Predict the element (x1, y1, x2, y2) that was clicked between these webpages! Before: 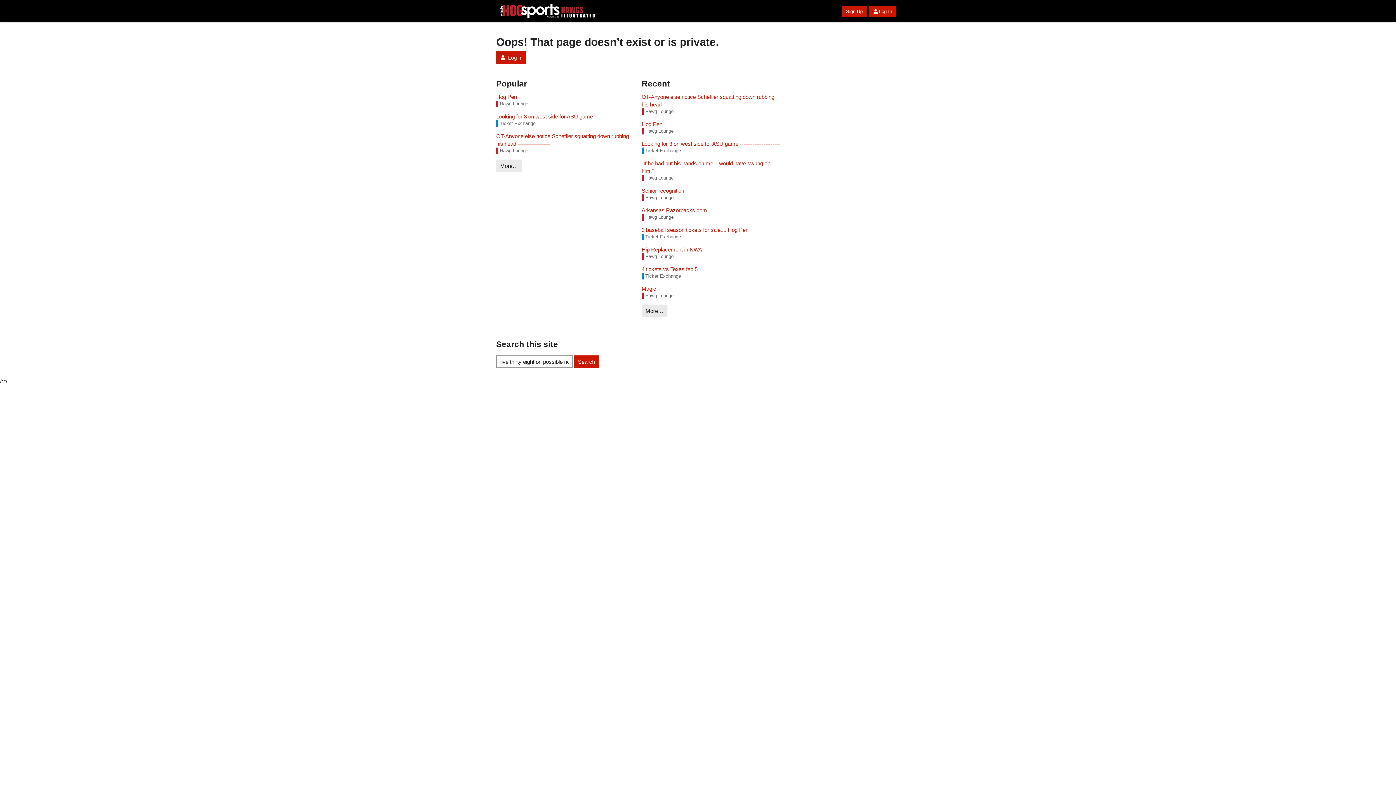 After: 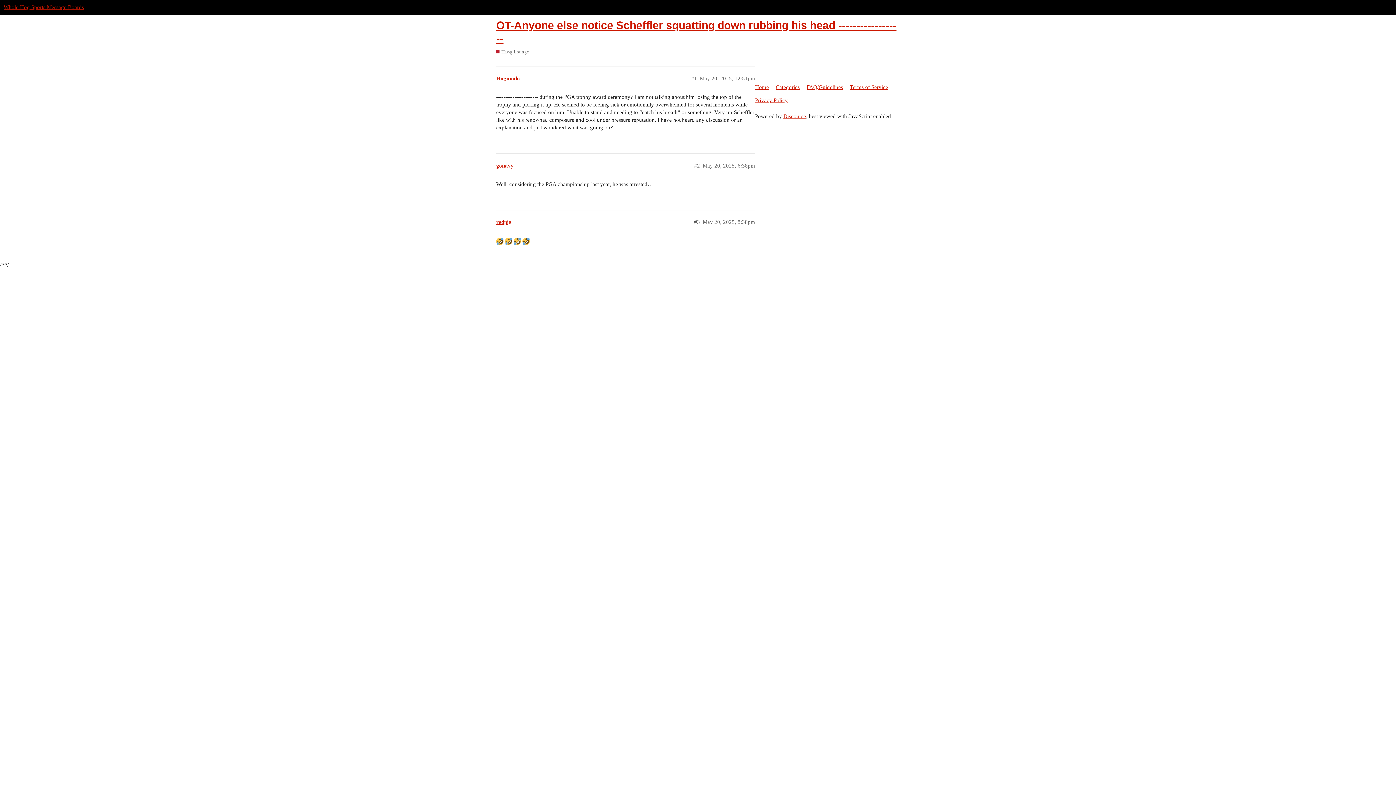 Action: label: OT-Anyone else notice Scheffler squatting down rubbing his head ------------------ bbox: (641, 93, 780, 108)